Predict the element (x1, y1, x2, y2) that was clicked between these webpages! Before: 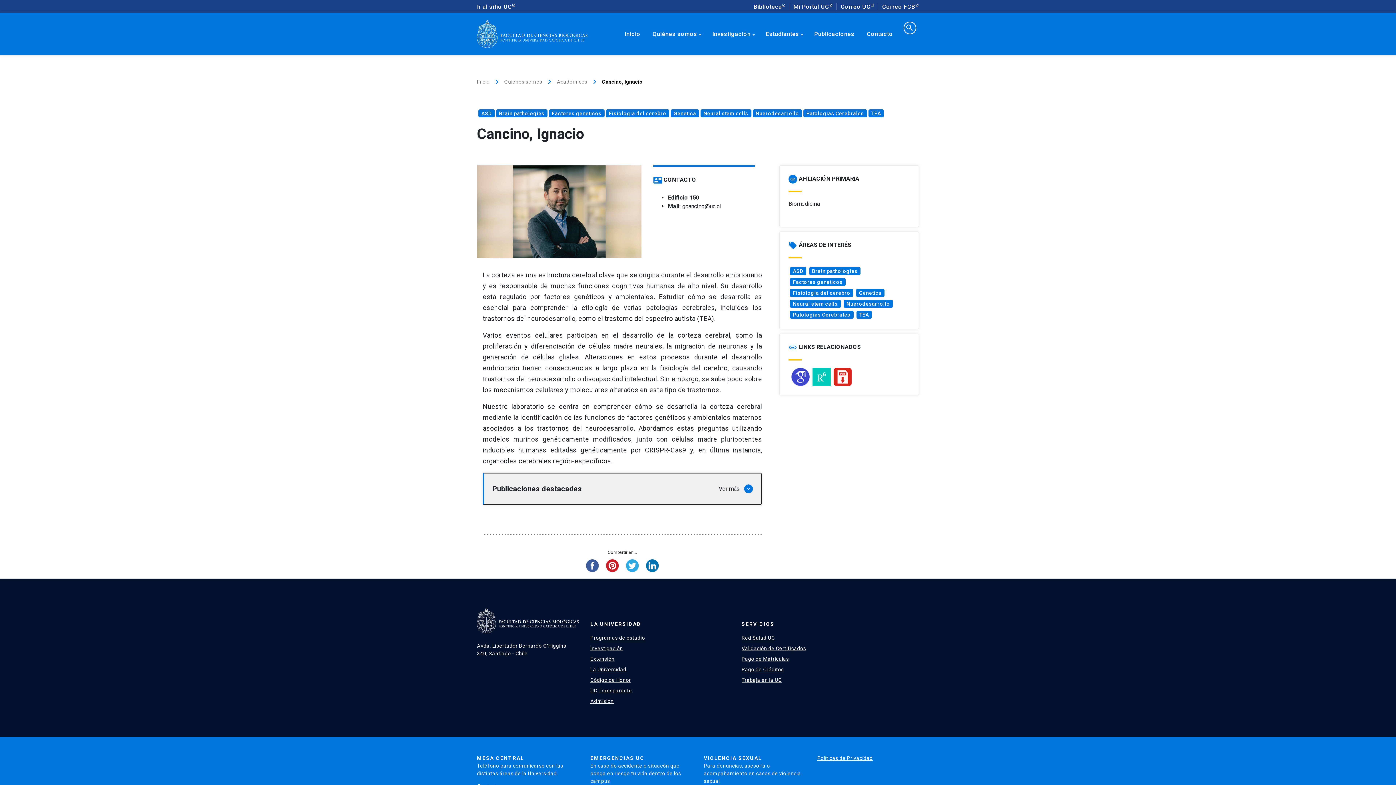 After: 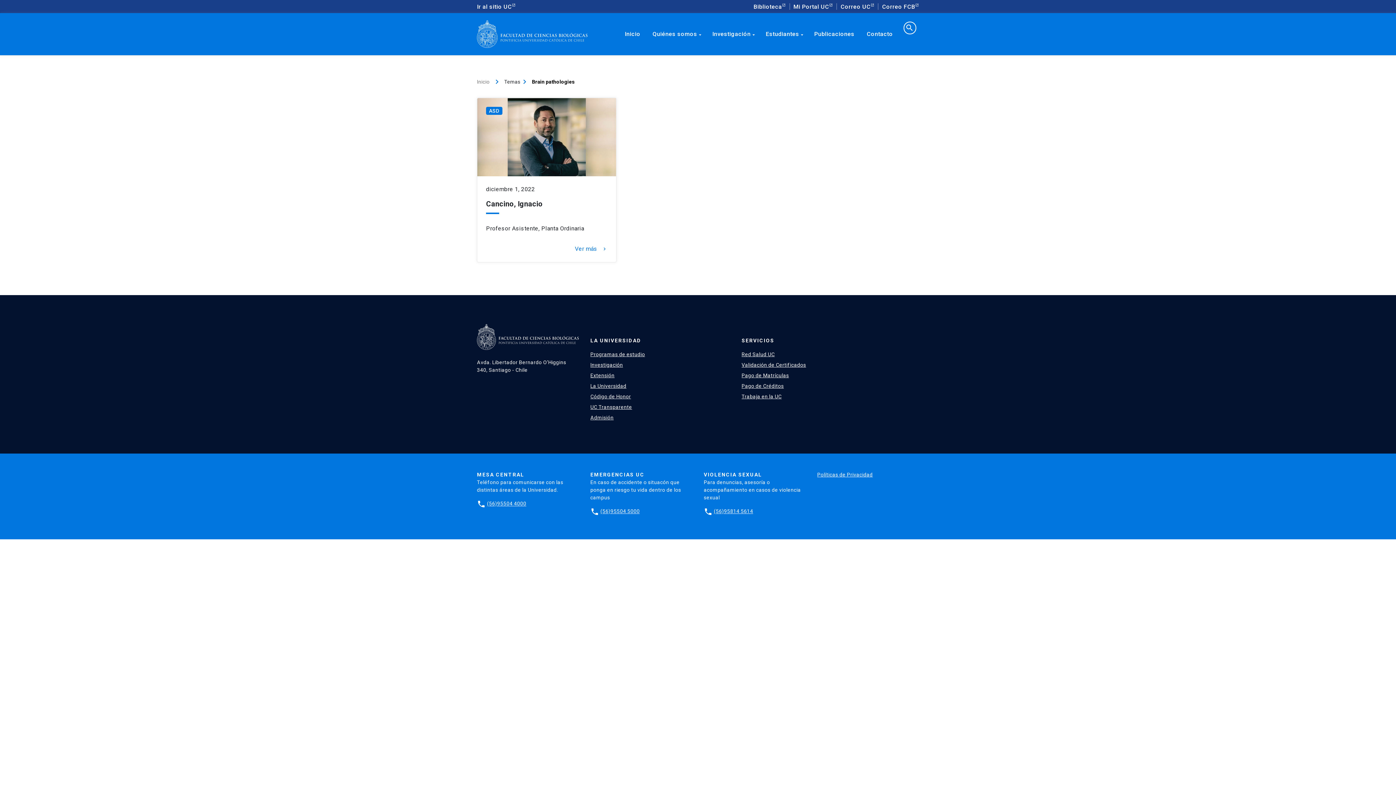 Action: bbox: (809, 267, 860, 275) label: Brain pathologies